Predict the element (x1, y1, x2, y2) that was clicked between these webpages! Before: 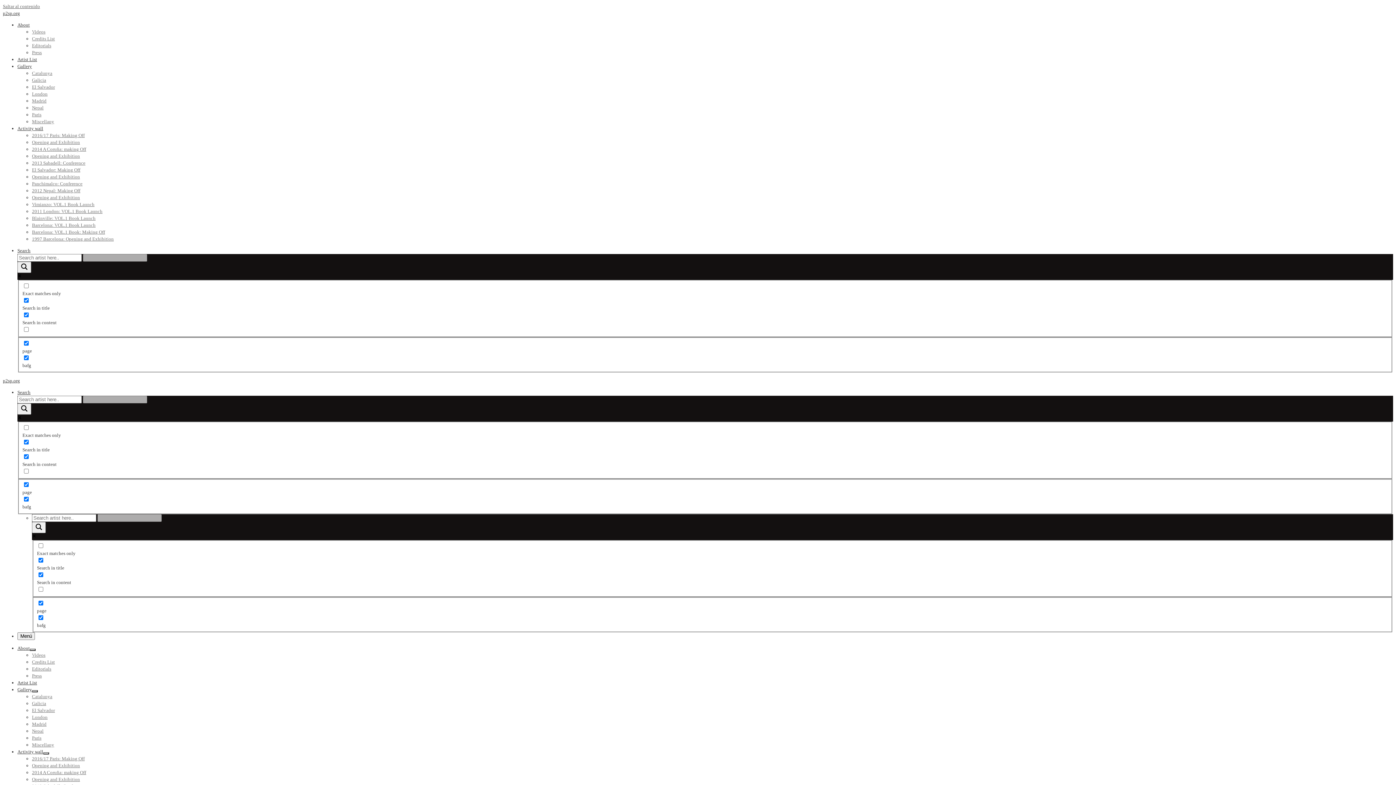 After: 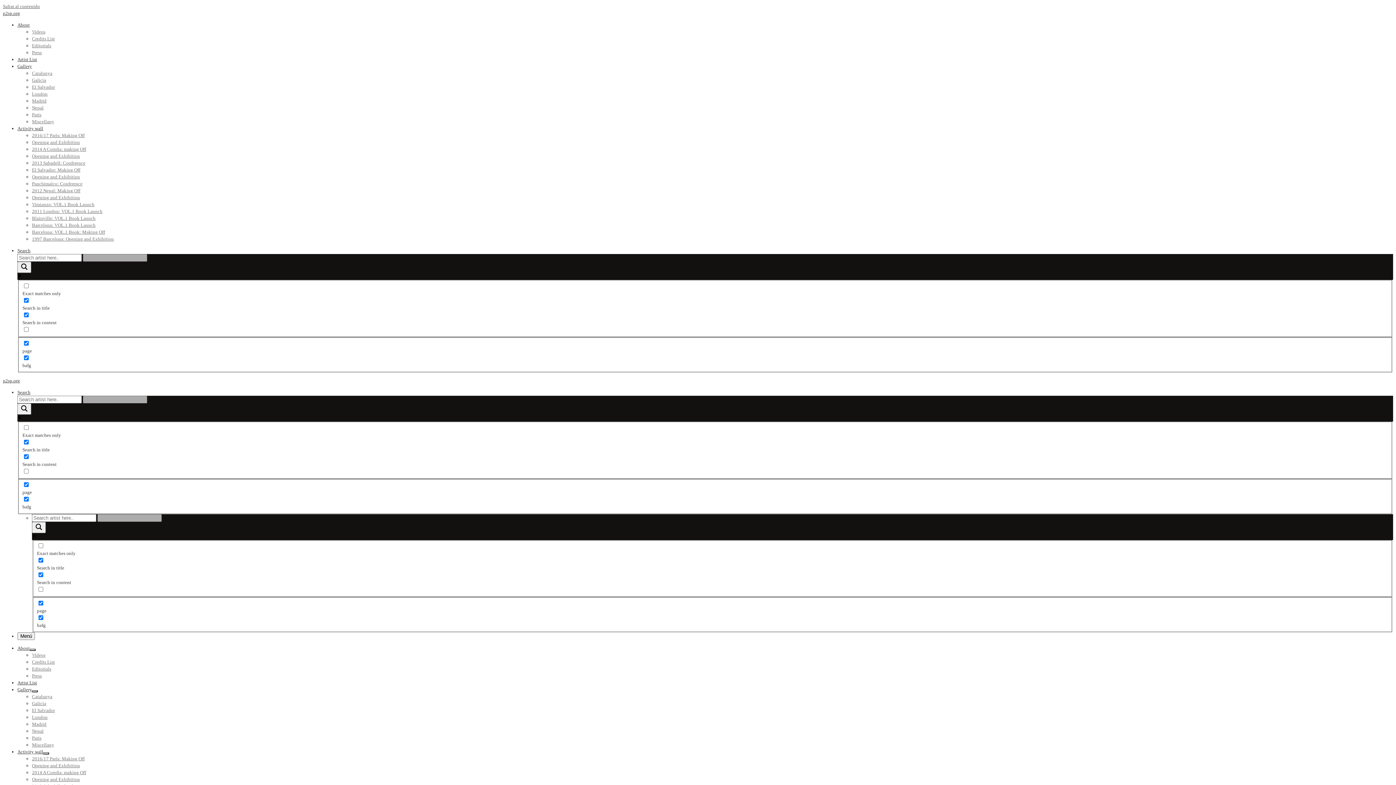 Action: bbox: (17, 56, 37, 62) label: Artist List